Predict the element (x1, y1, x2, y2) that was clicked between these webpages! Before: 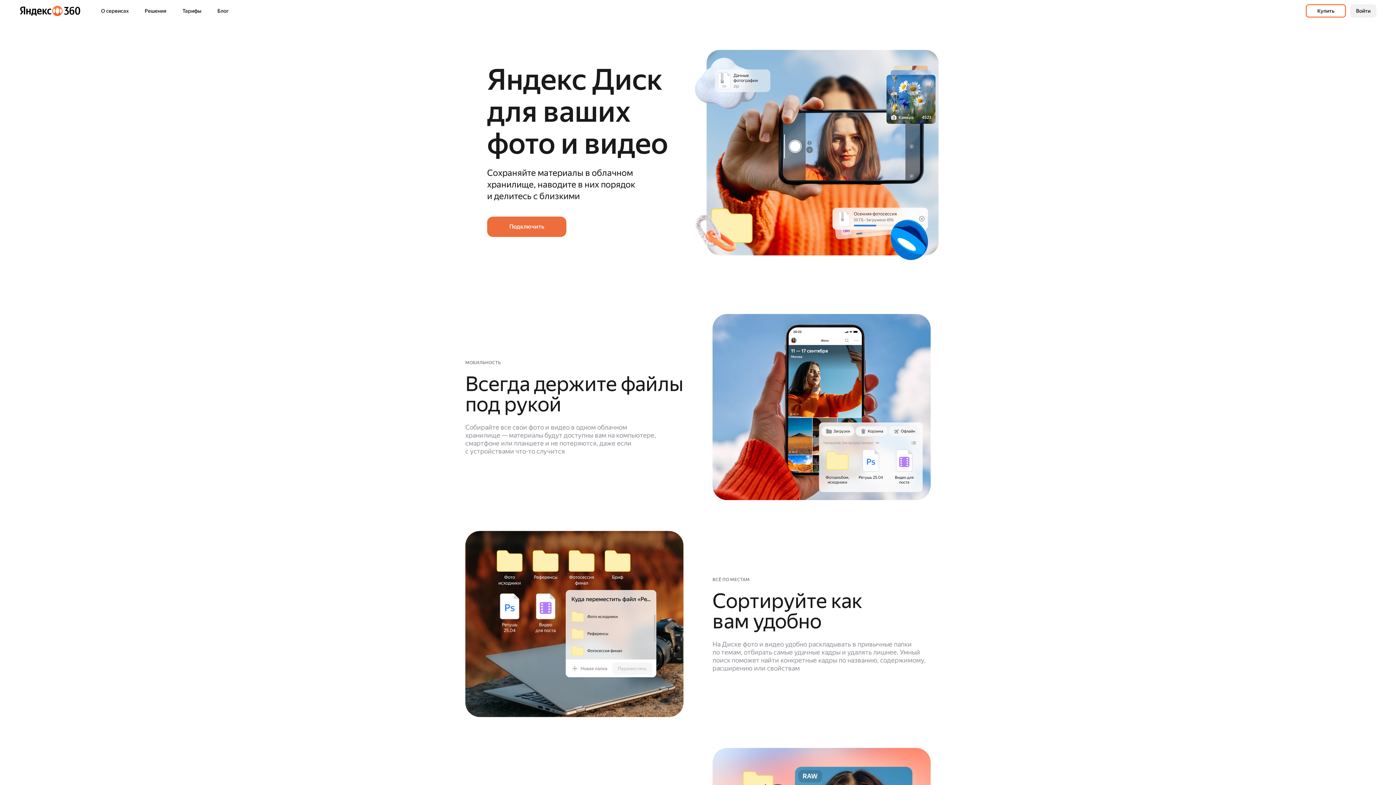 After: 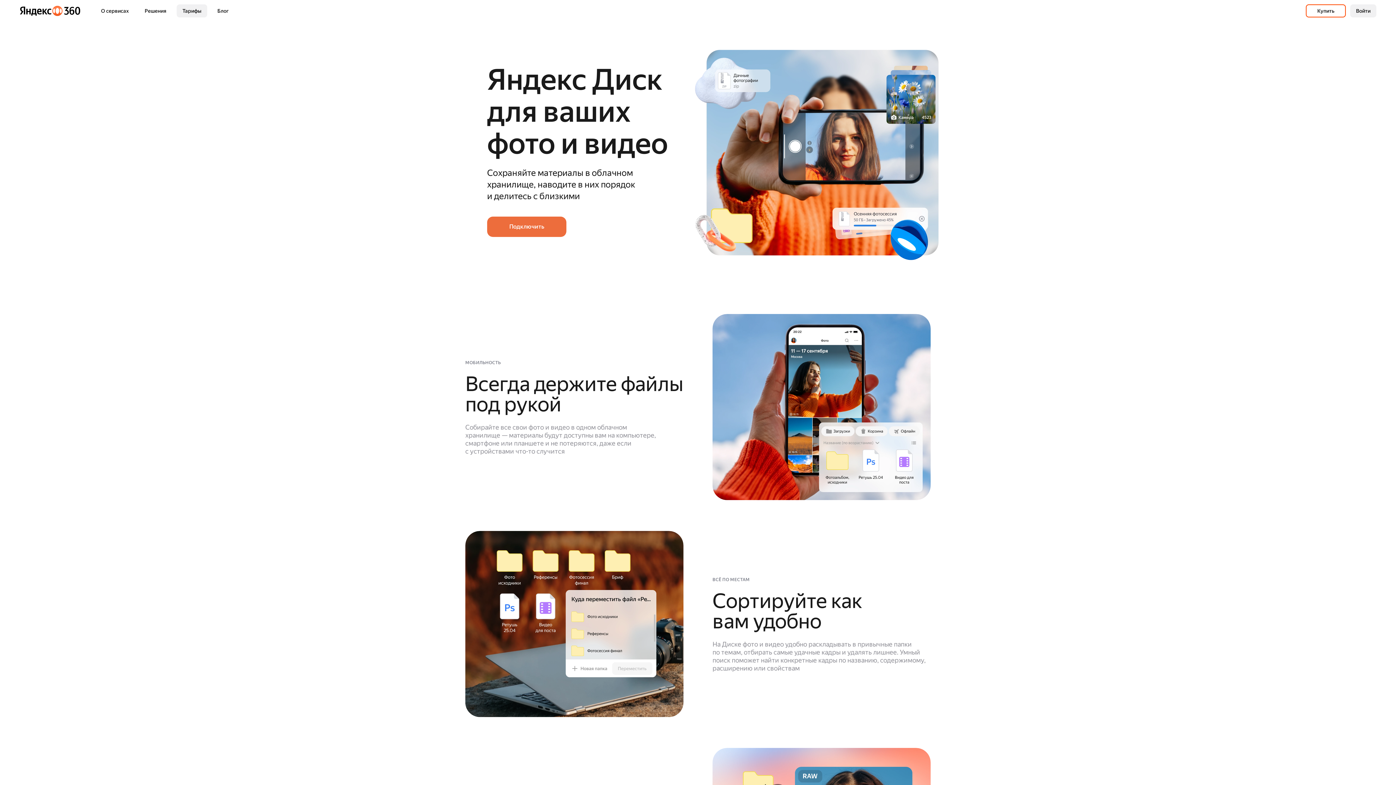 Action: bbox: (176, 4, 207, 17) label: Тарифы